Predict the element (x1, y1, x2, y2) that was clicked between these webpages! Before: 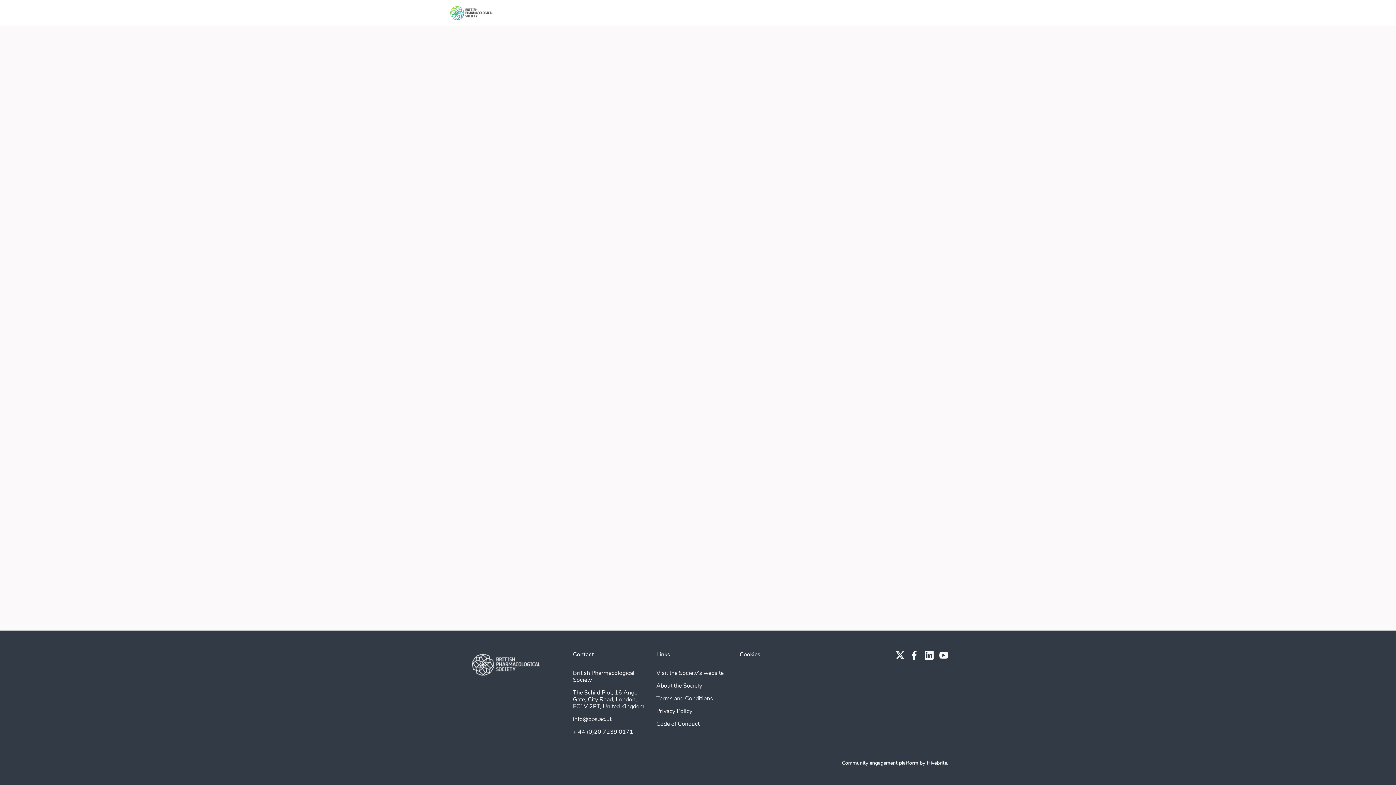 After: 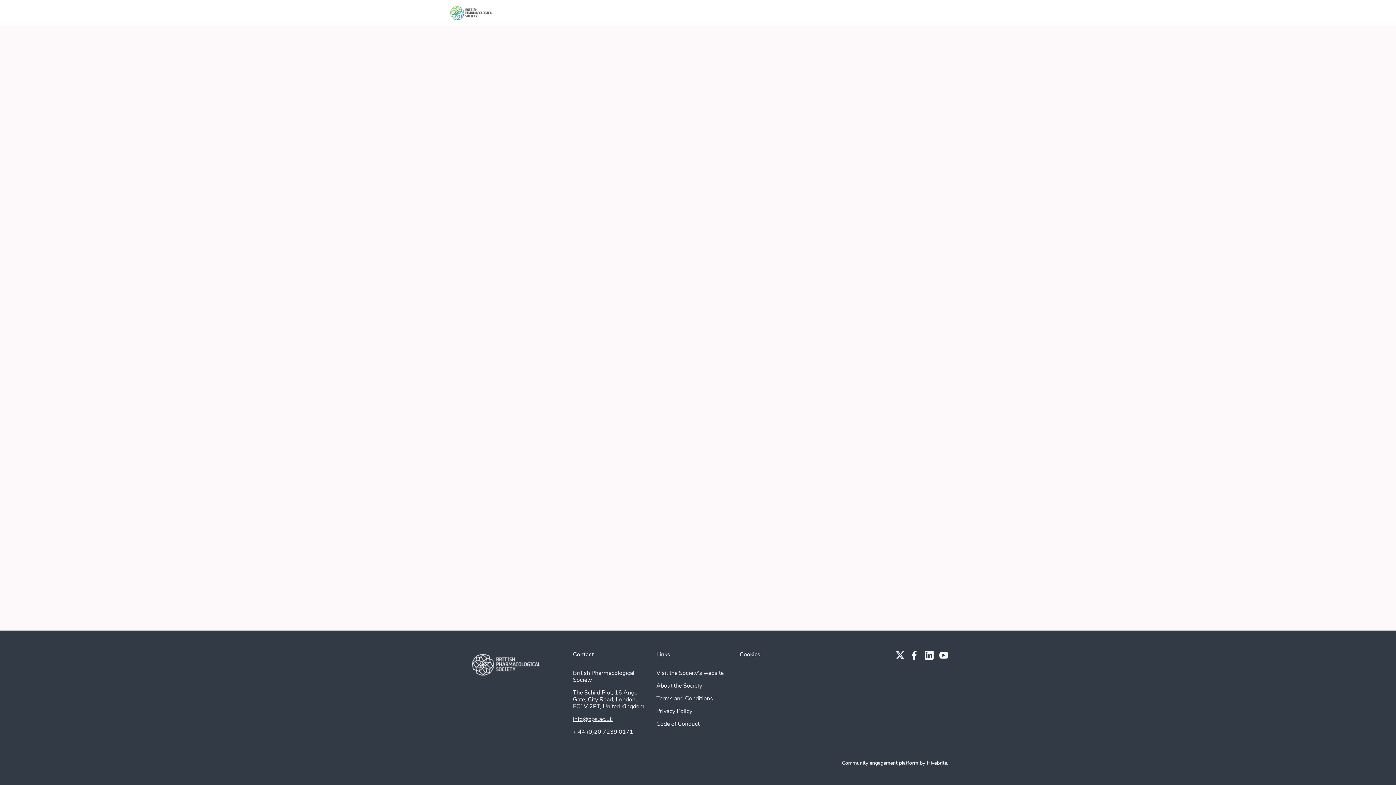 Action: label: info@bps.ac.uk bbox: (573, 715, 612, 723)